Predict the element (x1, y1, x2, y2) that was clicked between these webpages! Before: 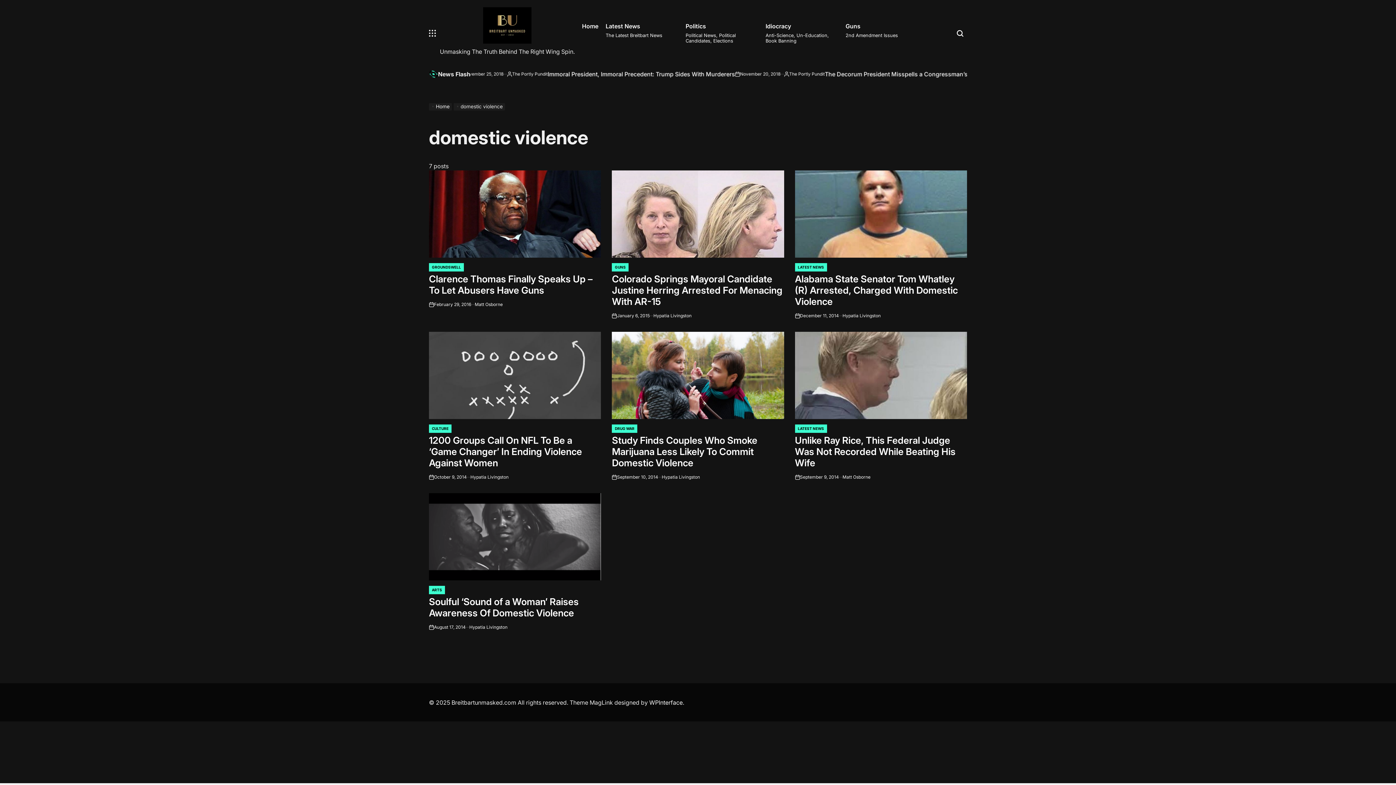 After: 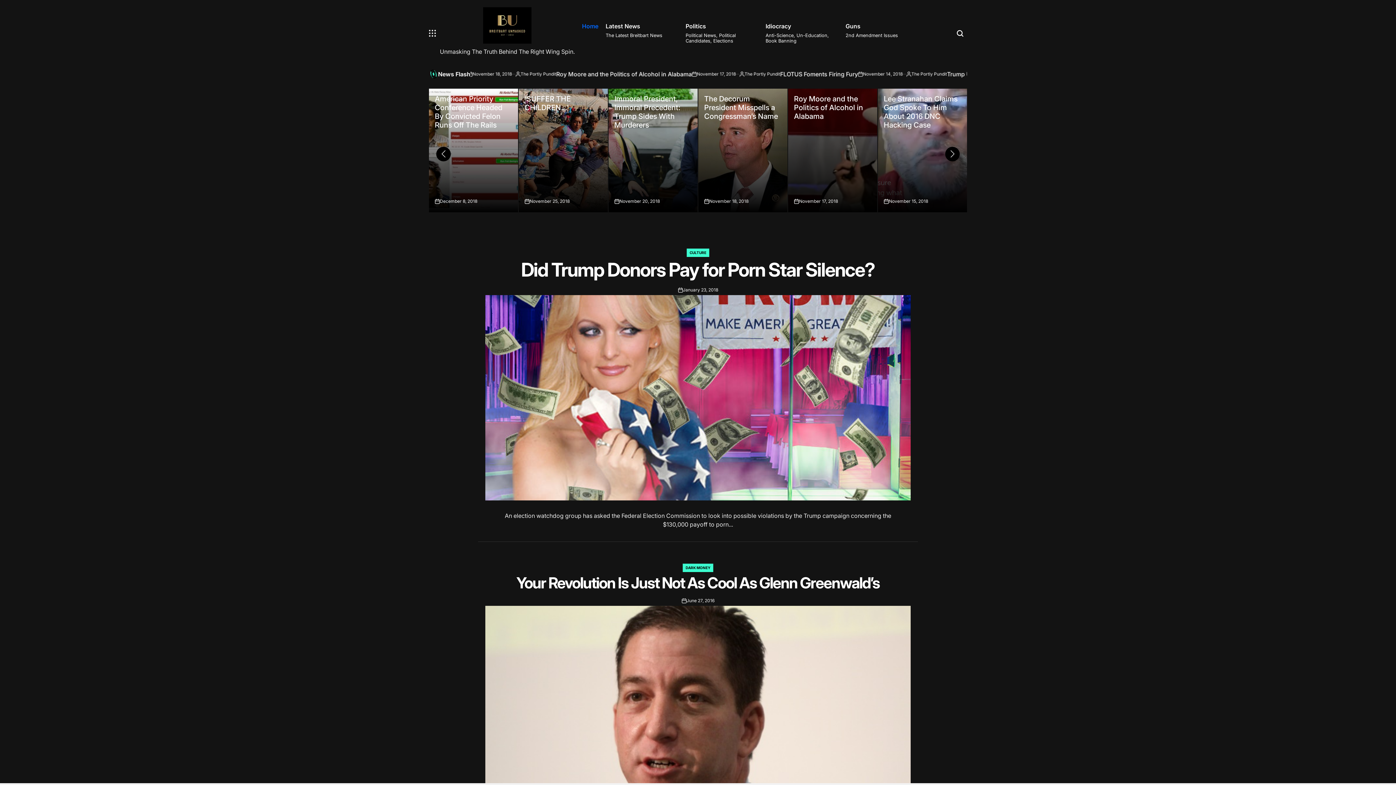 Action: bbox: (429, 107, 453, 113) label: Home